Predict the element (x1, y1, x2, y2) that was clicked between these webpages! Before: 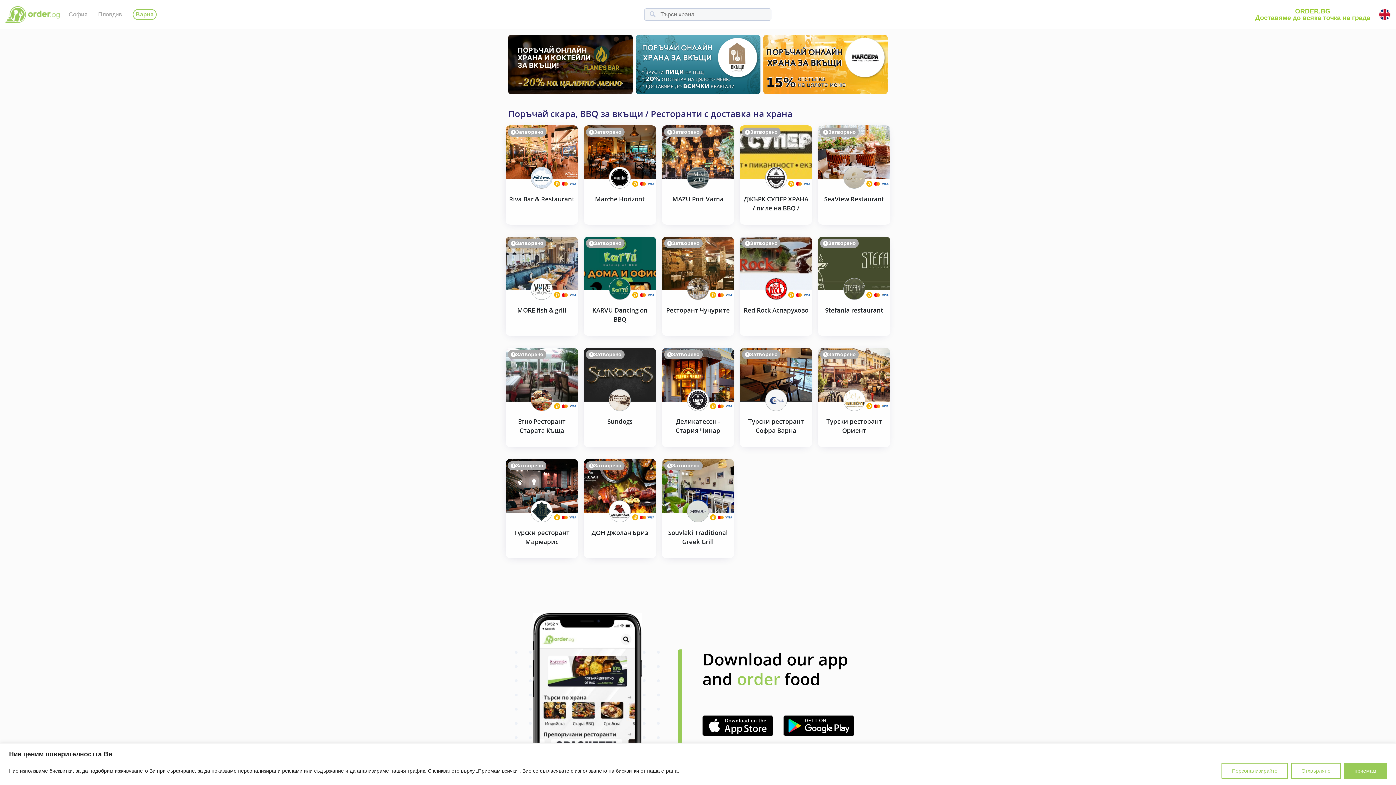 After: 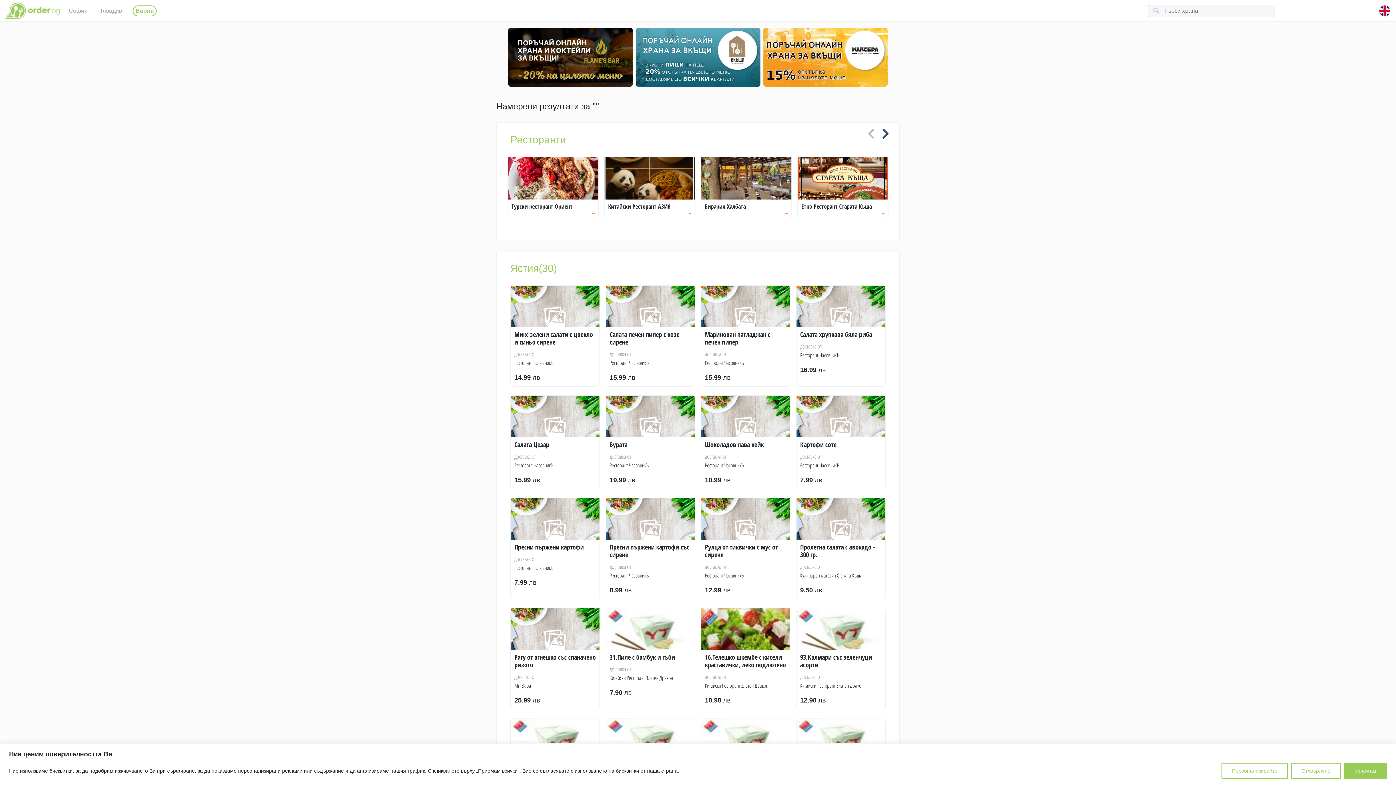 Action: bbox: (646, 10, 660, 18)